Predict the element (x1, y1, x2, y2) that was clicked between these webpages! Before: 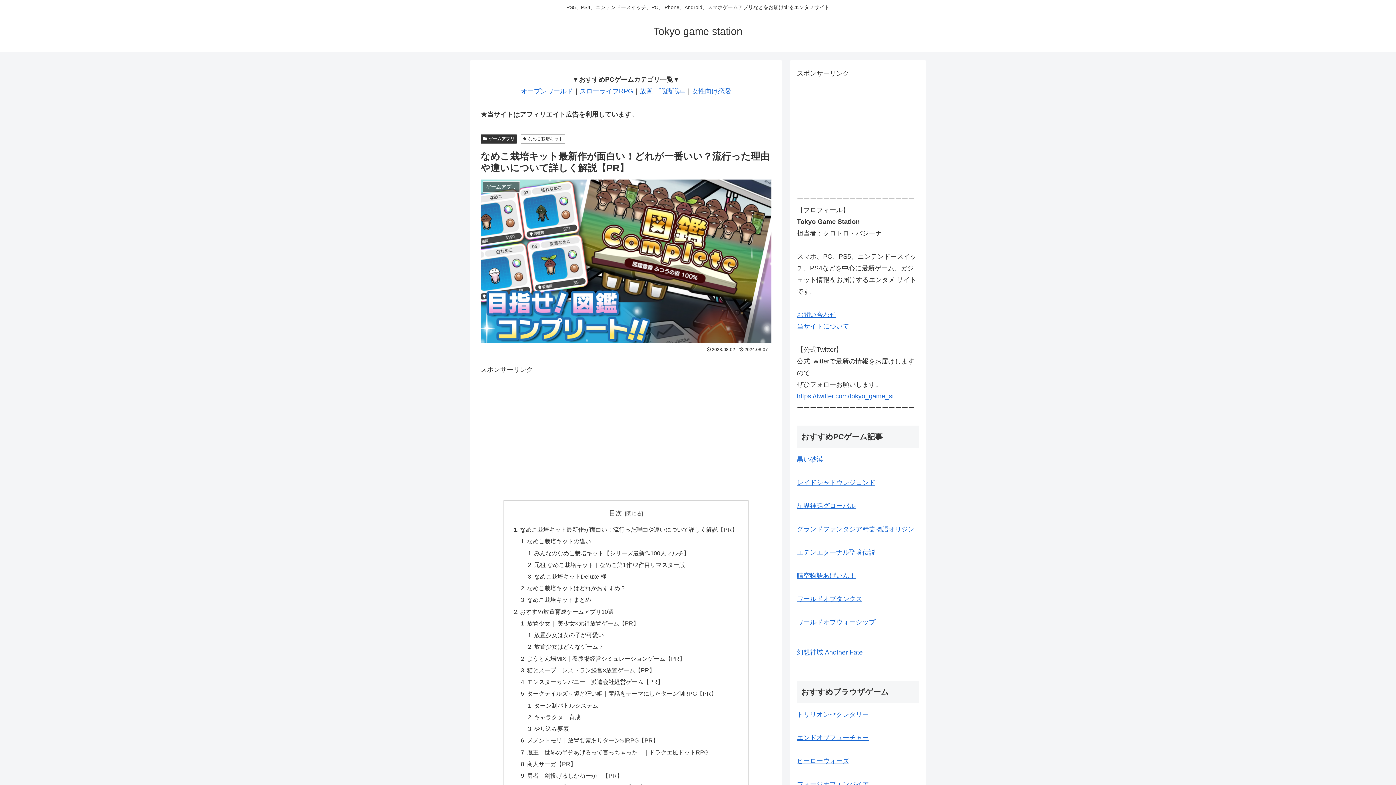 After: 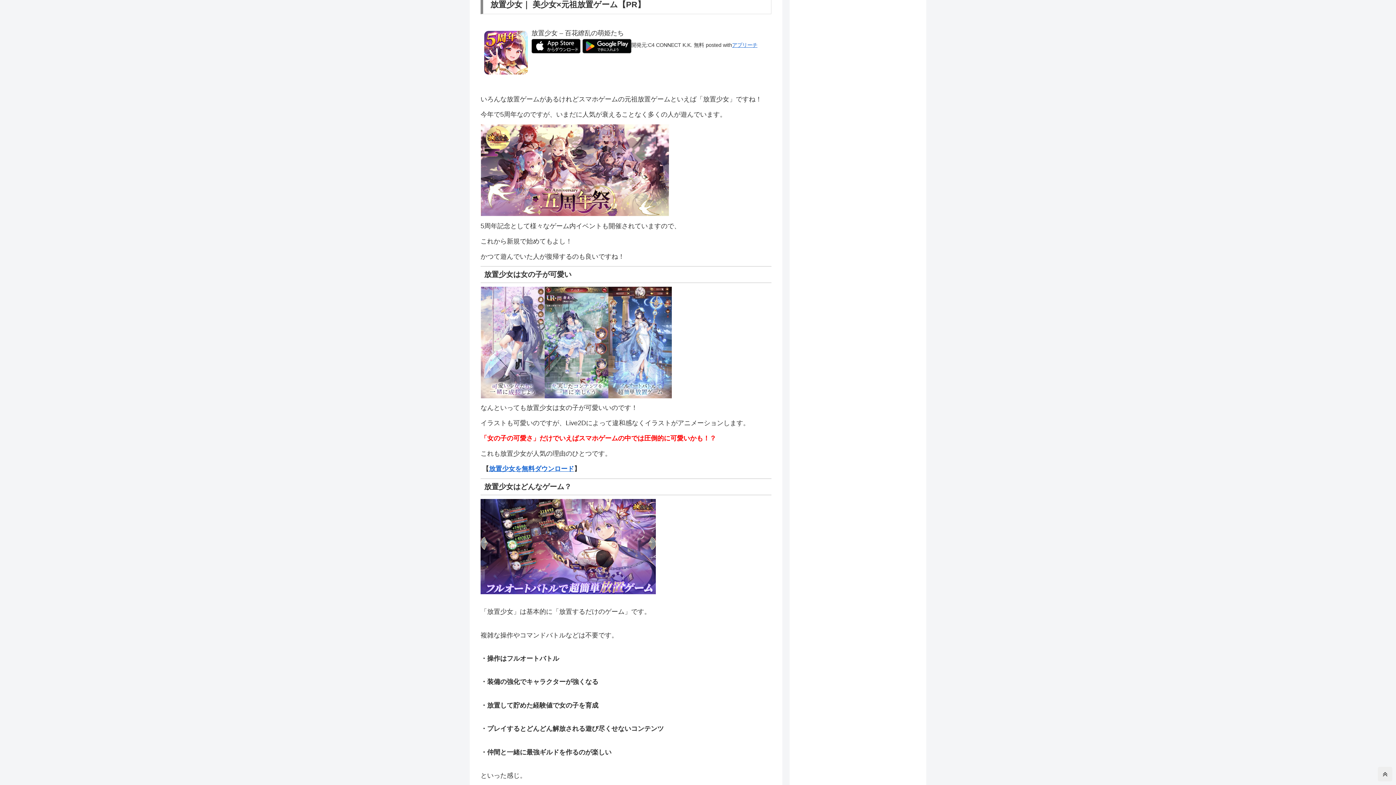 Action: label: 放置少女｜ 美少女×元祖放置ゲーム【PR】 bbox: (527, 620, 639, 626)